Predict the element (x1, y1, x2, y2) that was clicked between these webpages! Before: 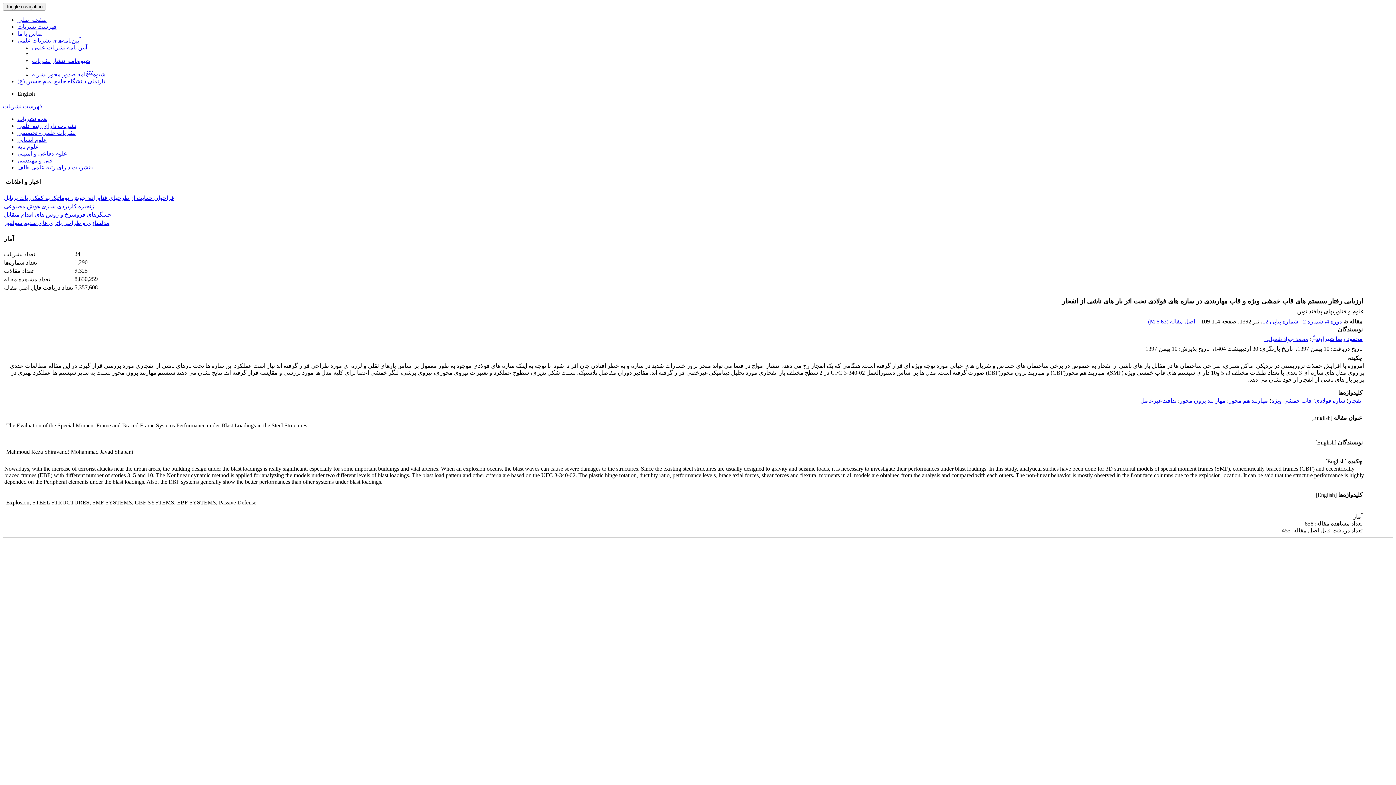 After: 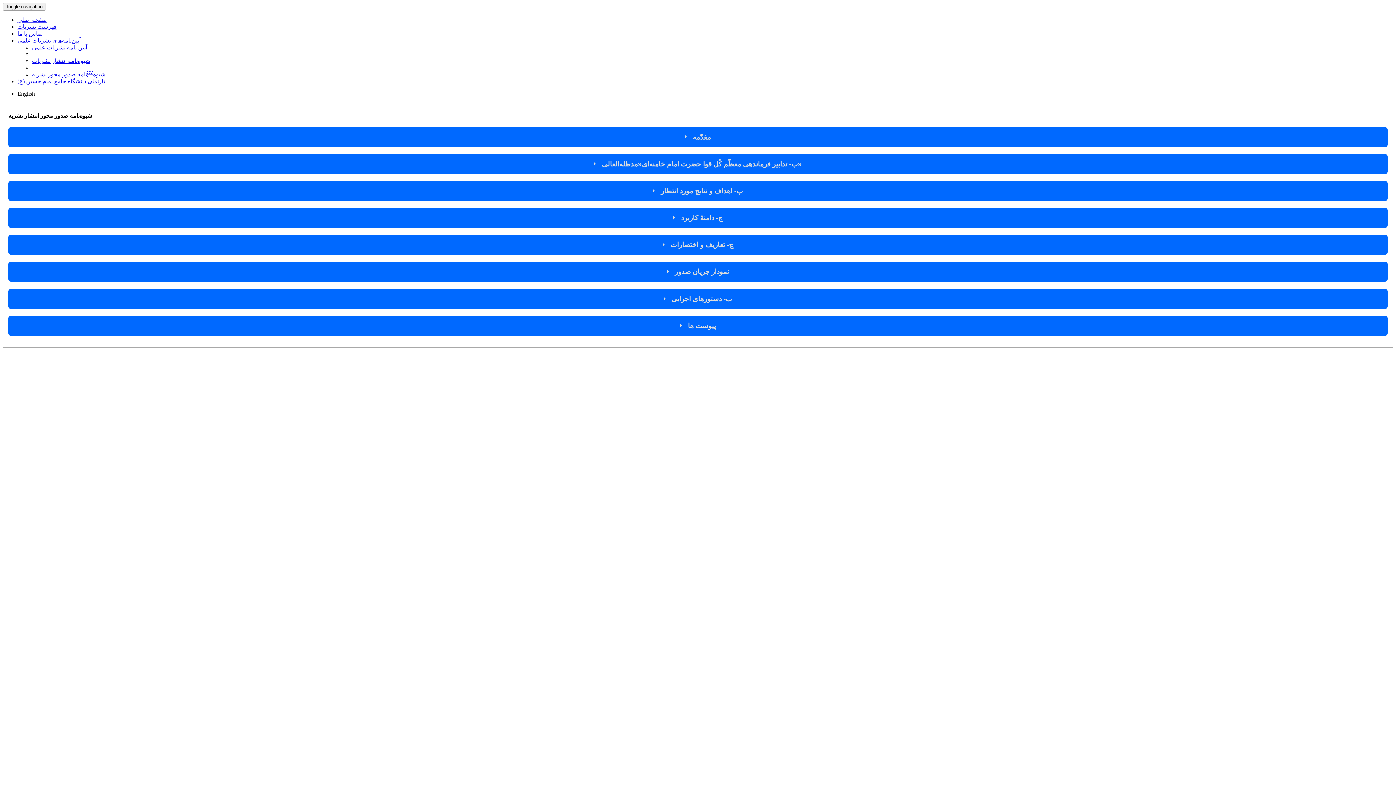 Action: bbox: (32, 71, 105, 77) label: شیوهنامه صدور مجوز نشریه